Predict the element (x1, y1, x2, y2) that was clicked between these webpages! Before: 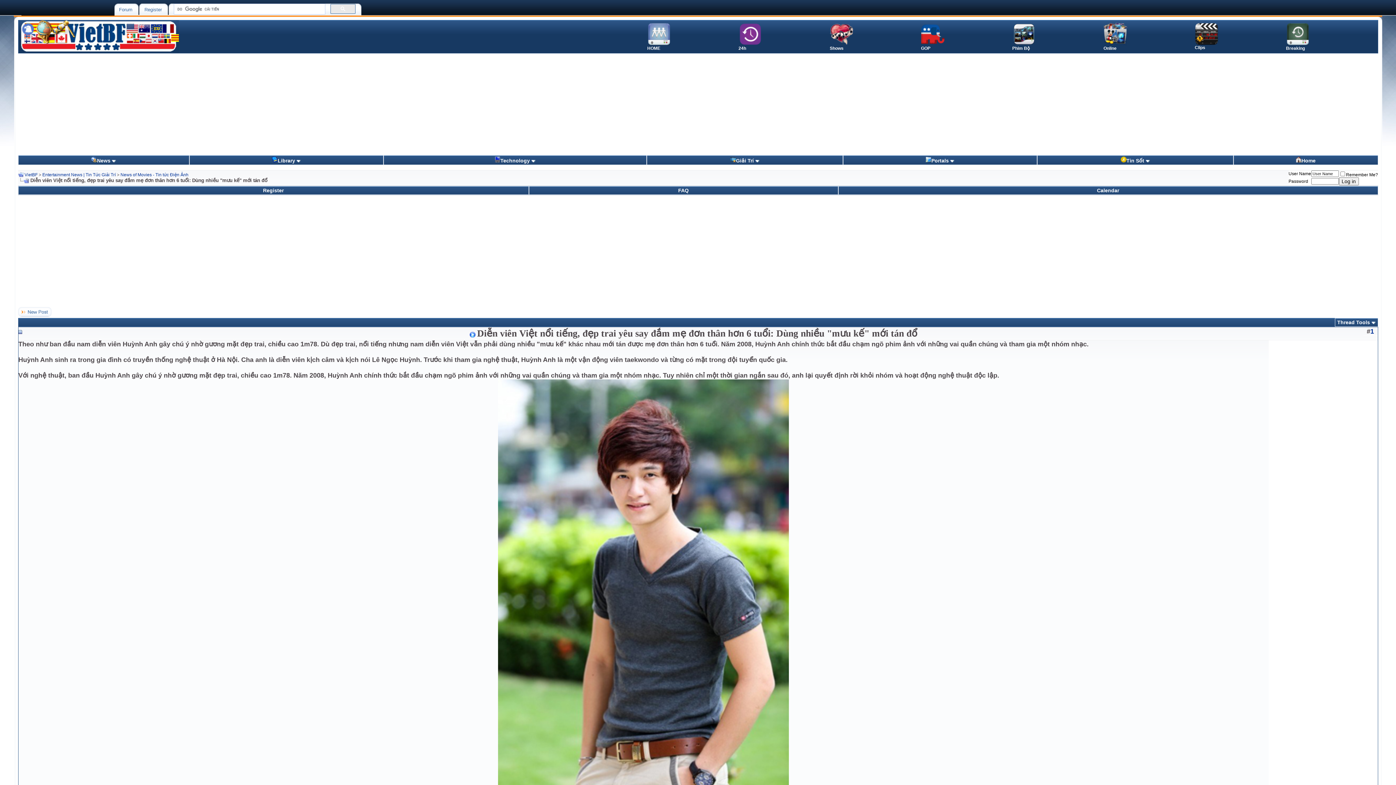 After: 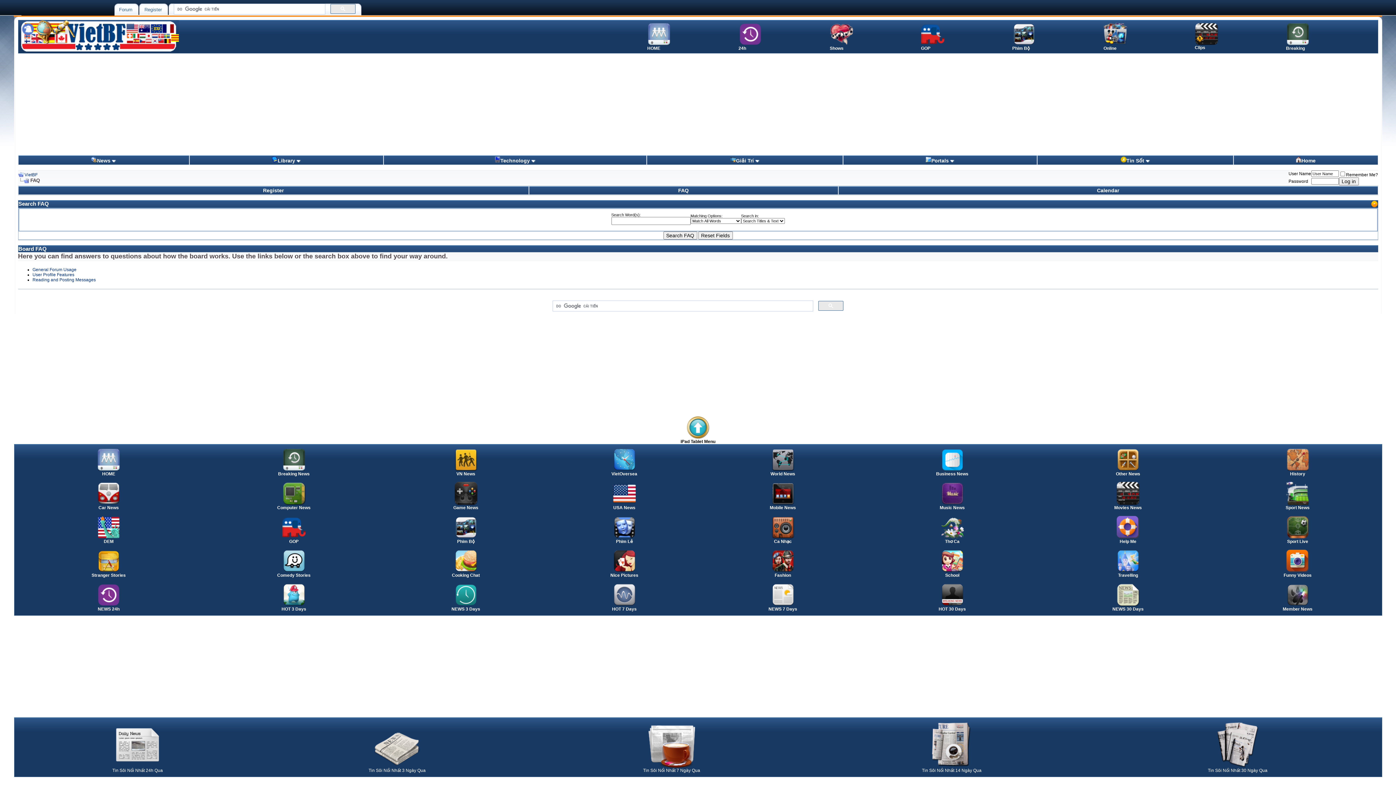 Action: bbox: (678, 187, 688, 193) label: FAQ